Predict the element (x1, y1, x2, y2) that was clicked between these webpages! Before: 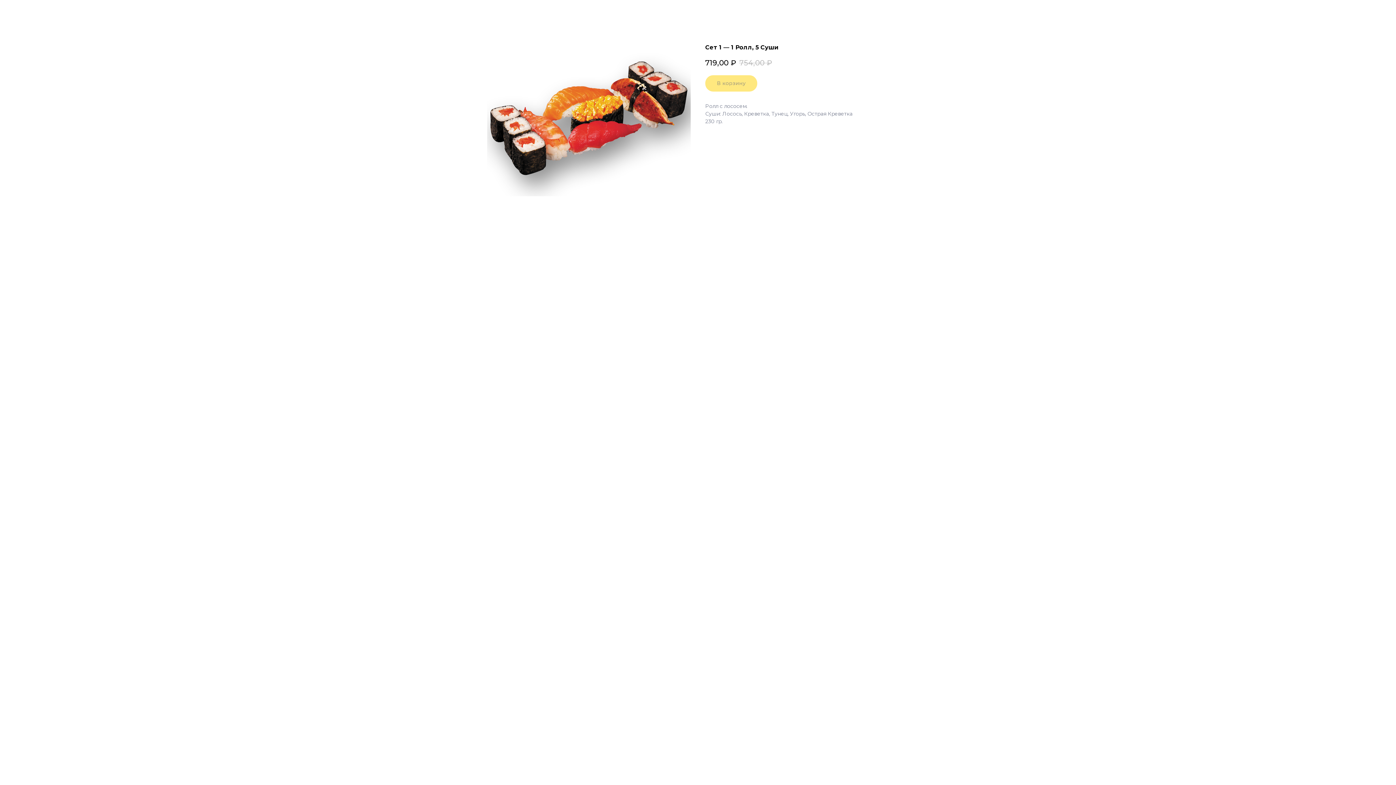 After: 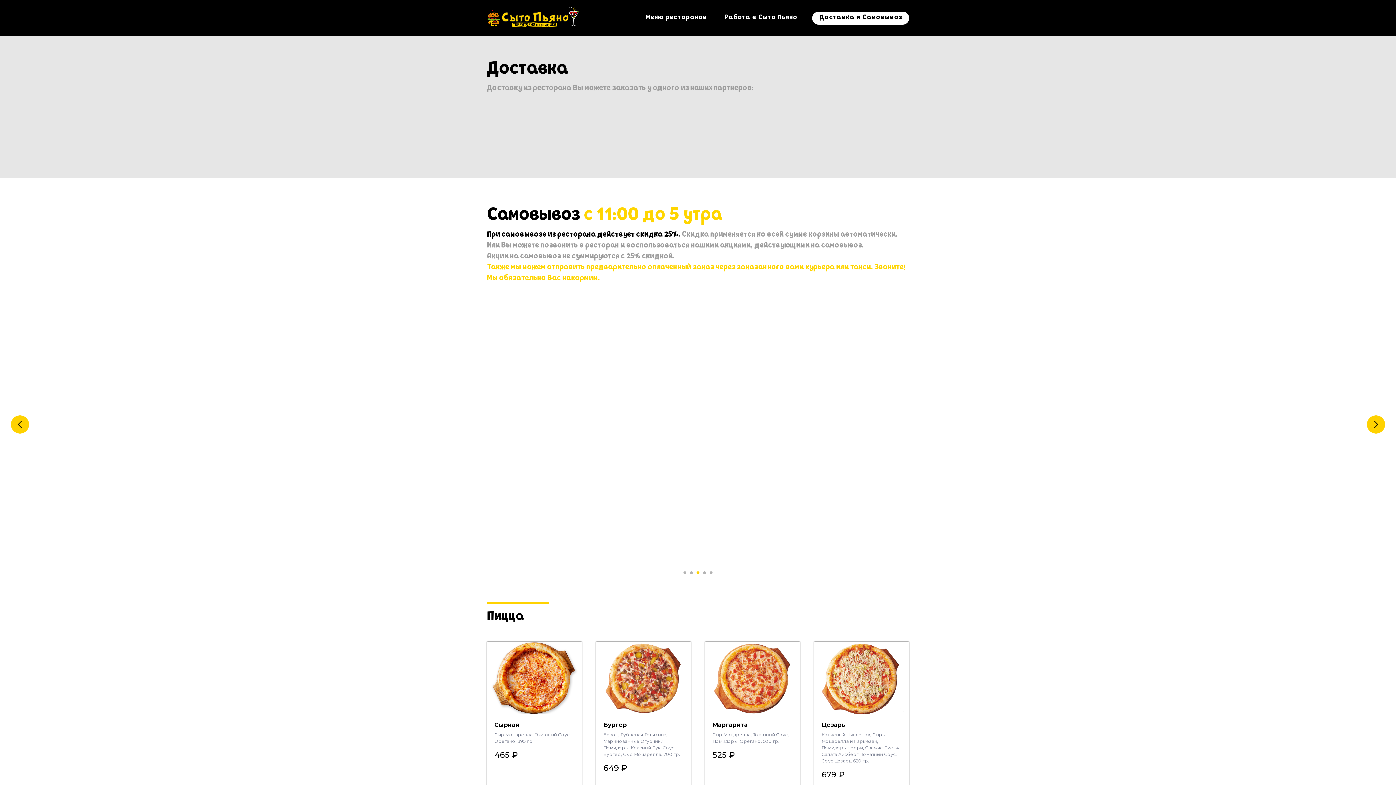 Action: bbox: (7, 7, 30, 14) label: Назад